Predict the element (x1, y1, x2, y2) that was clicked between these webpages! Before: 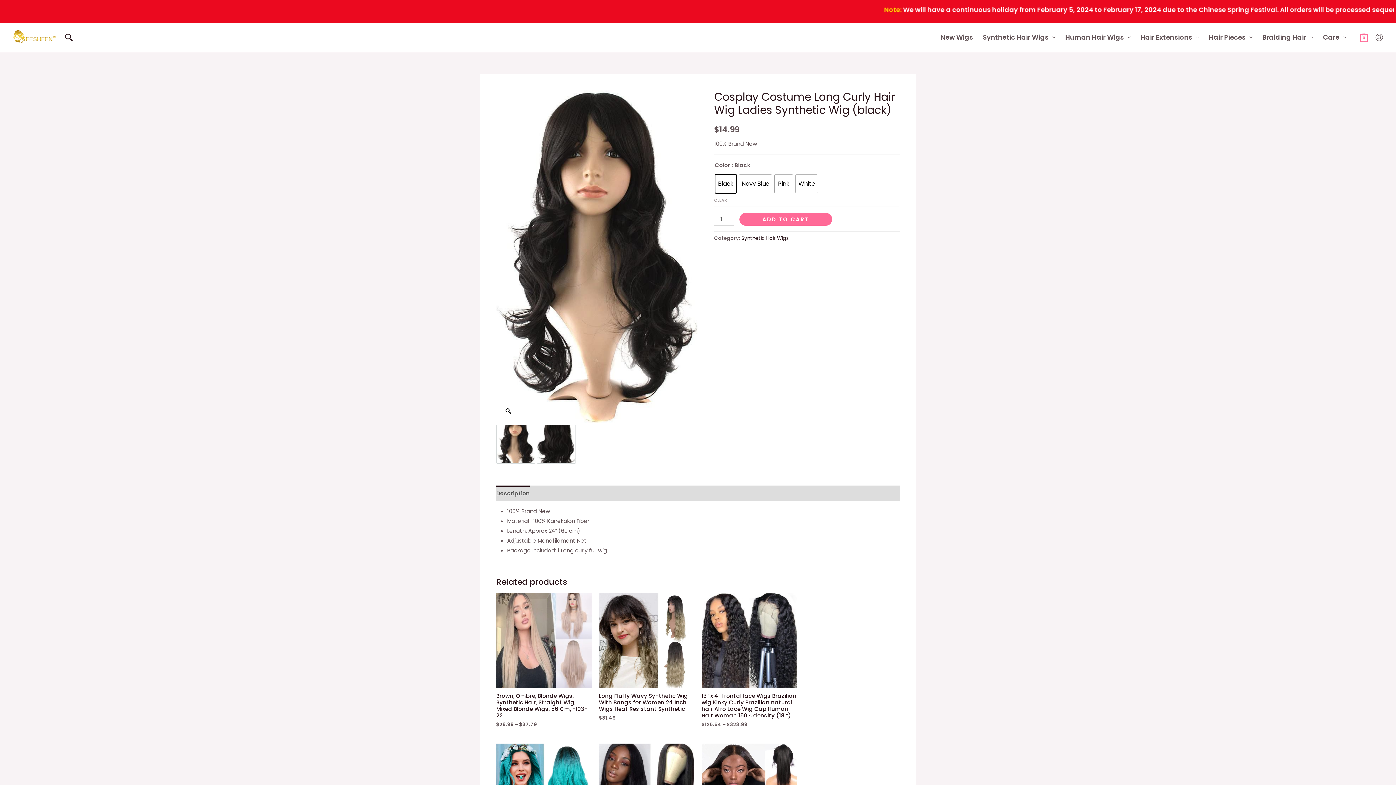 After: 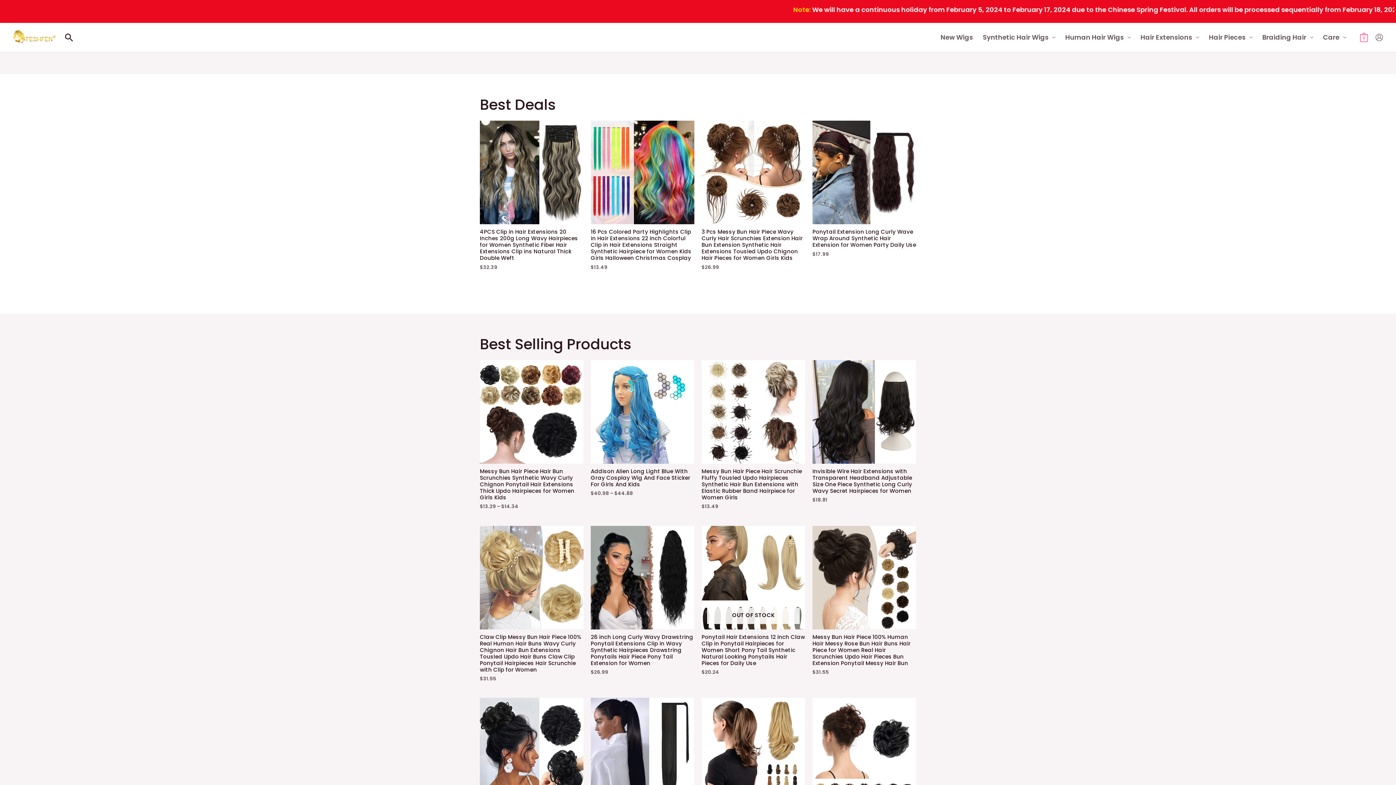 Action: bbox: (12, 32, 56, 40)